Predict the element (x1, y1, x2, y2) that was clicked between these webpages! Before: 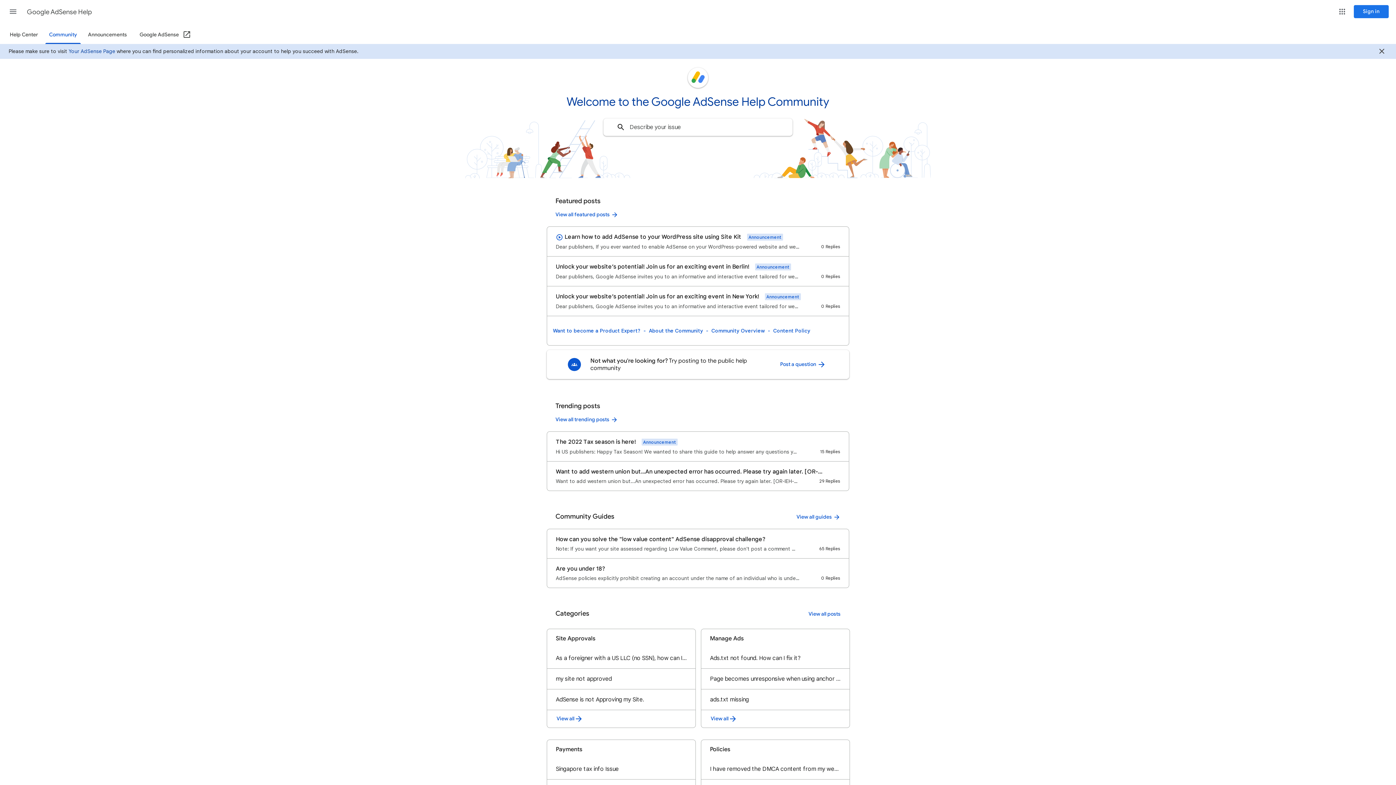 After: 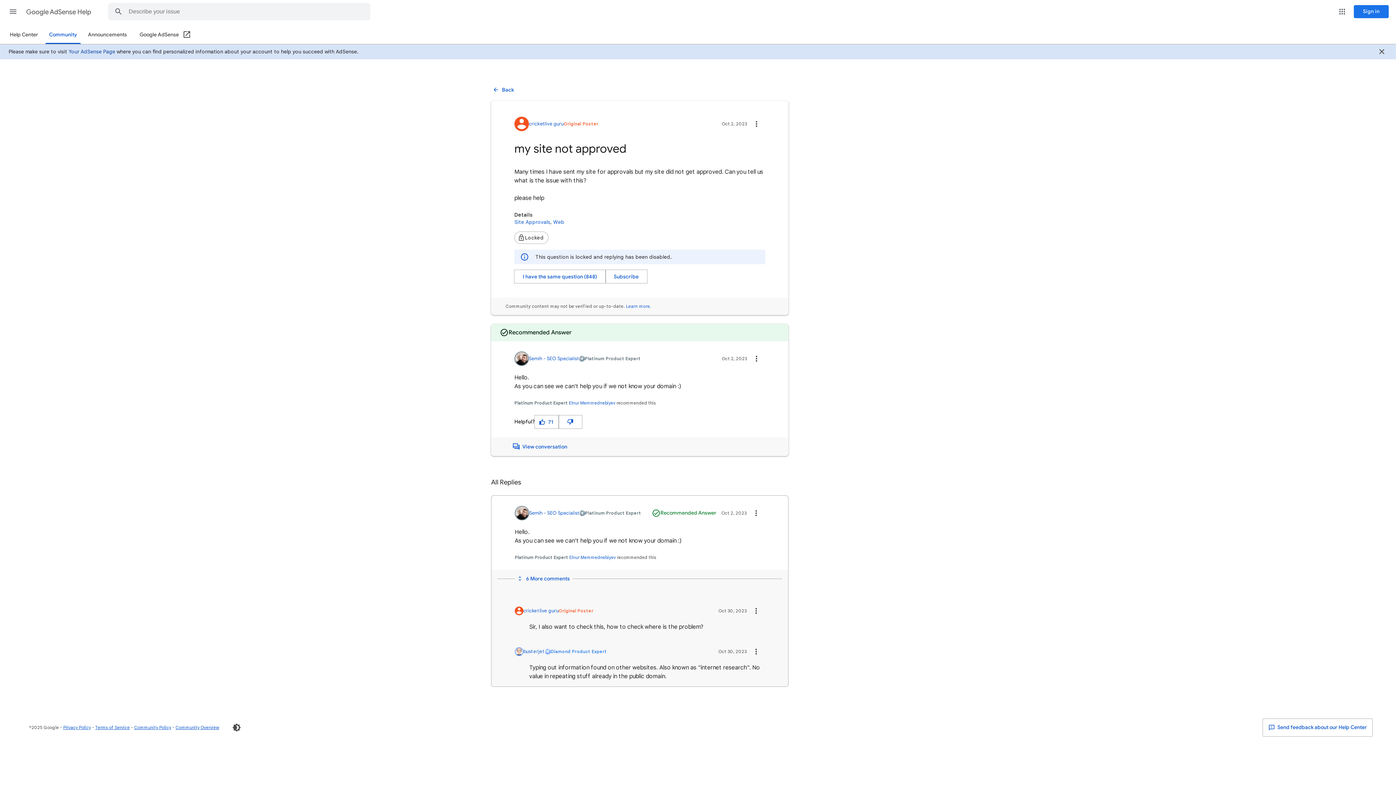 Action: label:      thread titled my site not approved FIX_PROBLEM Many times I have sent my site for approvals but my site did not get approved. Can you tell us what … 0 Updates 1 Recommended Answer 9 Replies 0 Relevant Answers 848 Upvotes   bbox: (547, 669, 695, 689)